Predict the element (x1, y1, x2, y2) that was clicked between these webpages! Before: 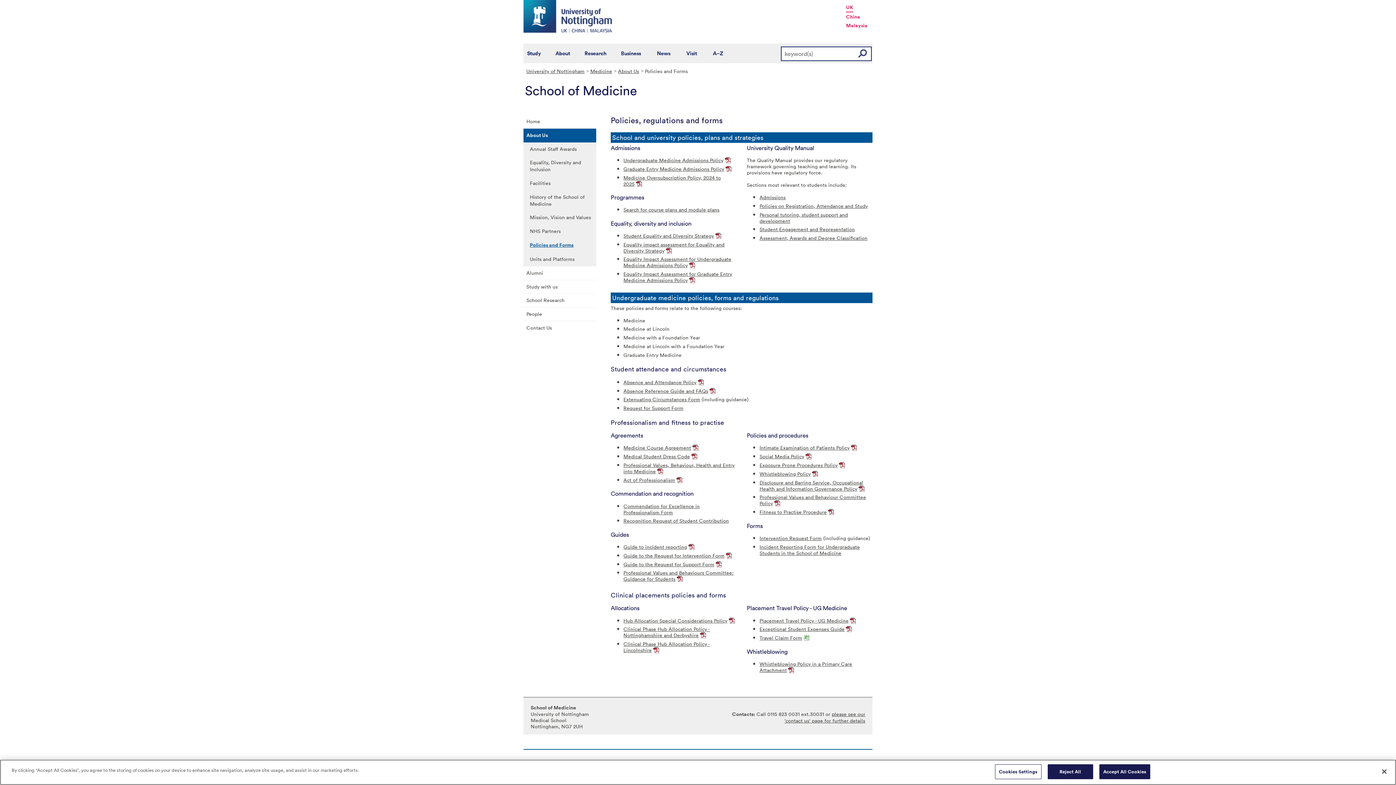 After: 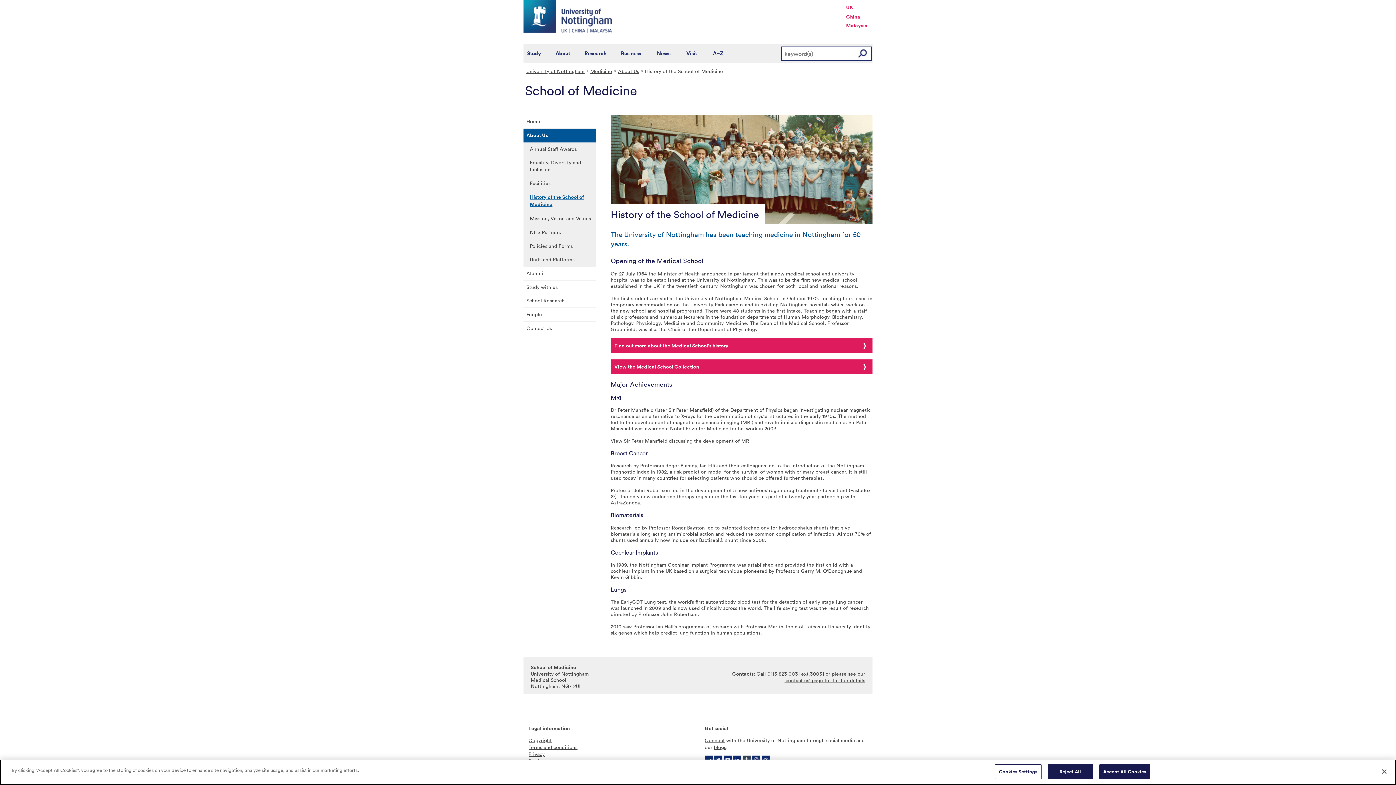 Action: label: History of the School of Medicine bbox: (523, 190, 596, 210)